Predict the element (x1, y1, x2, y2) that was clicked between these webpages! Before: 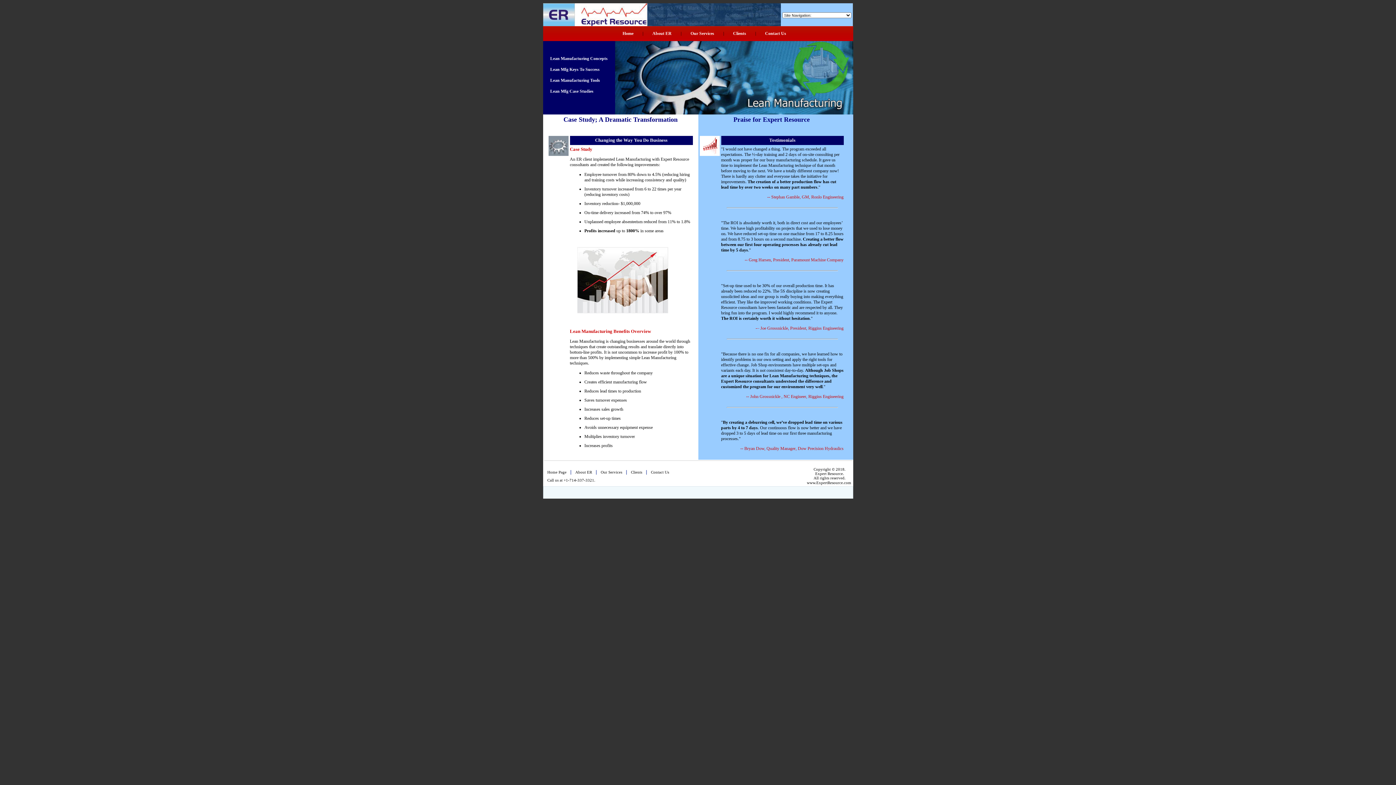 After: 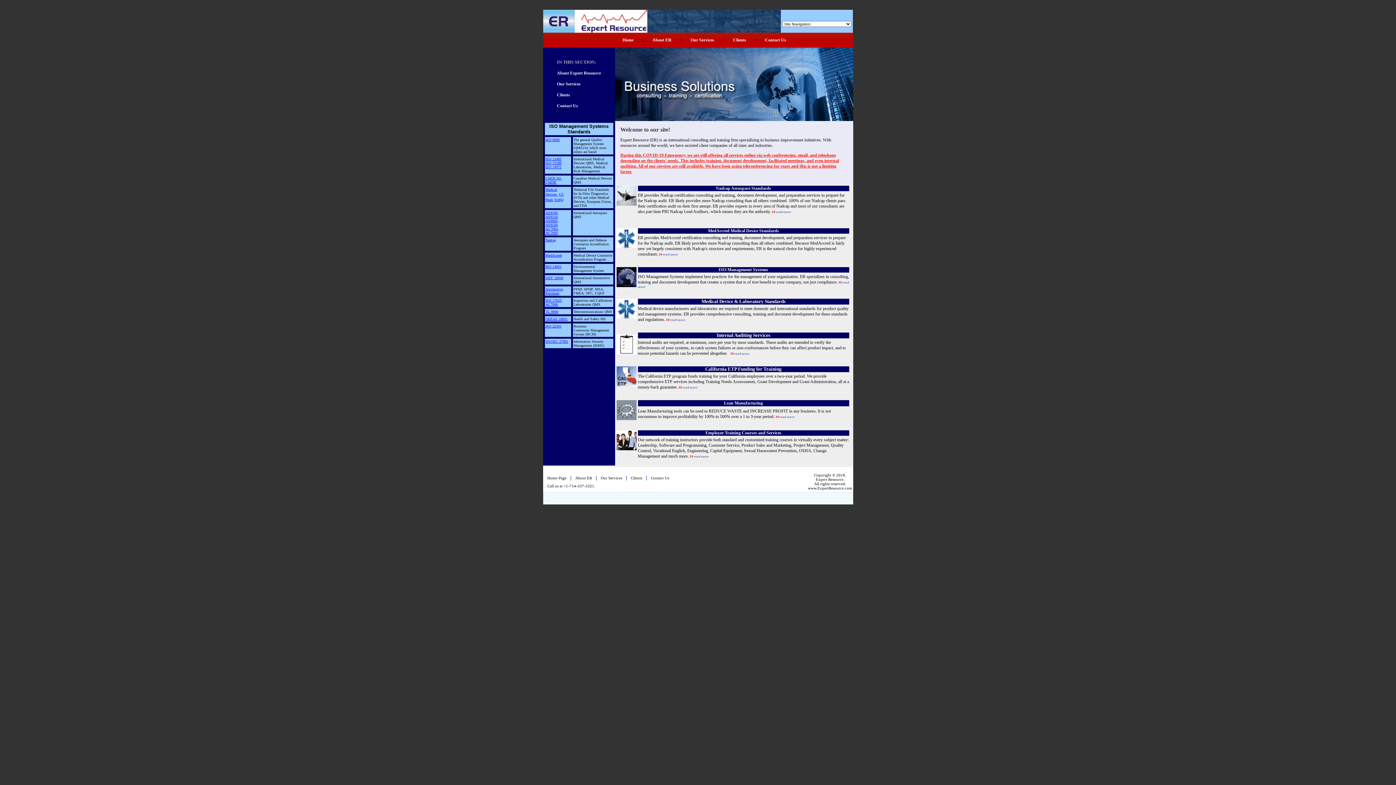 Action: bbox: (622, 30, 633, 36) label: Home